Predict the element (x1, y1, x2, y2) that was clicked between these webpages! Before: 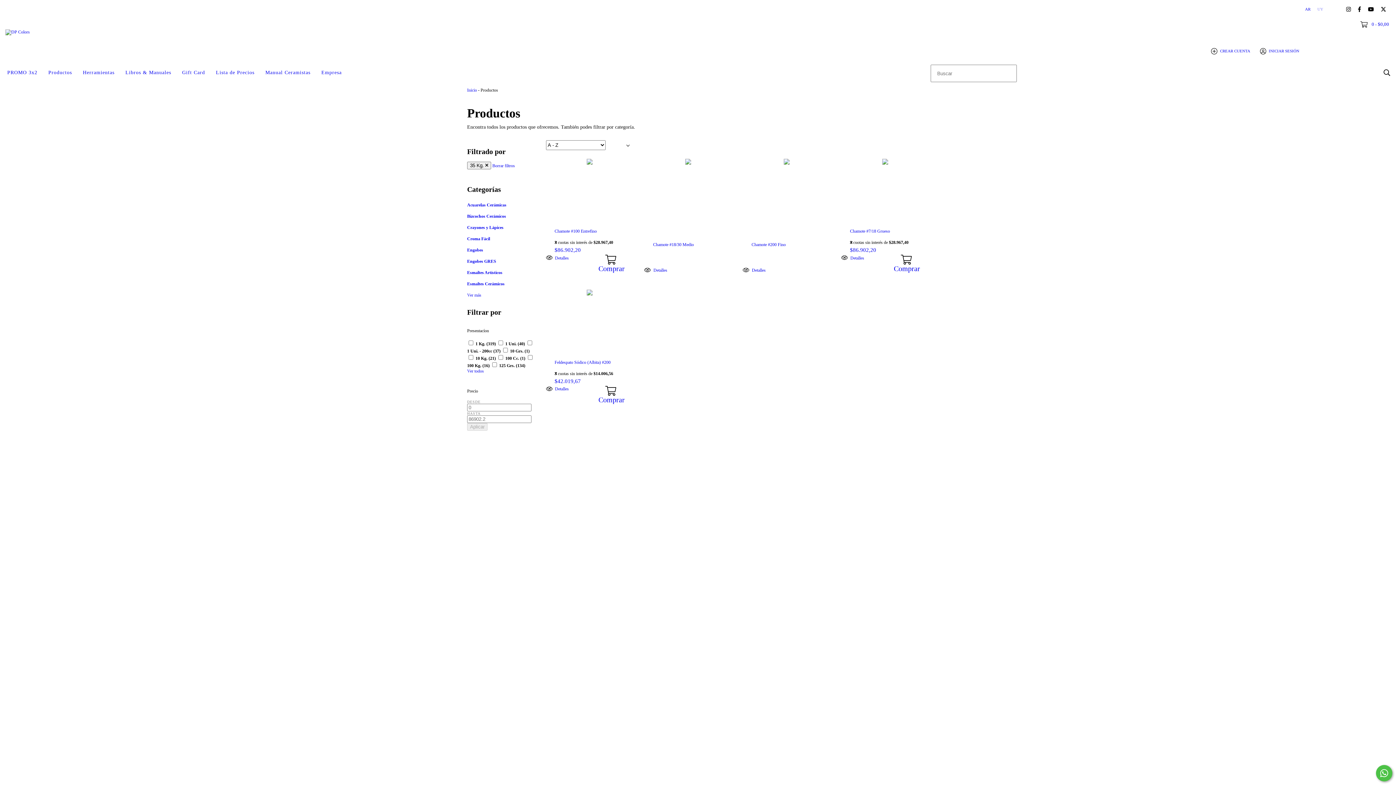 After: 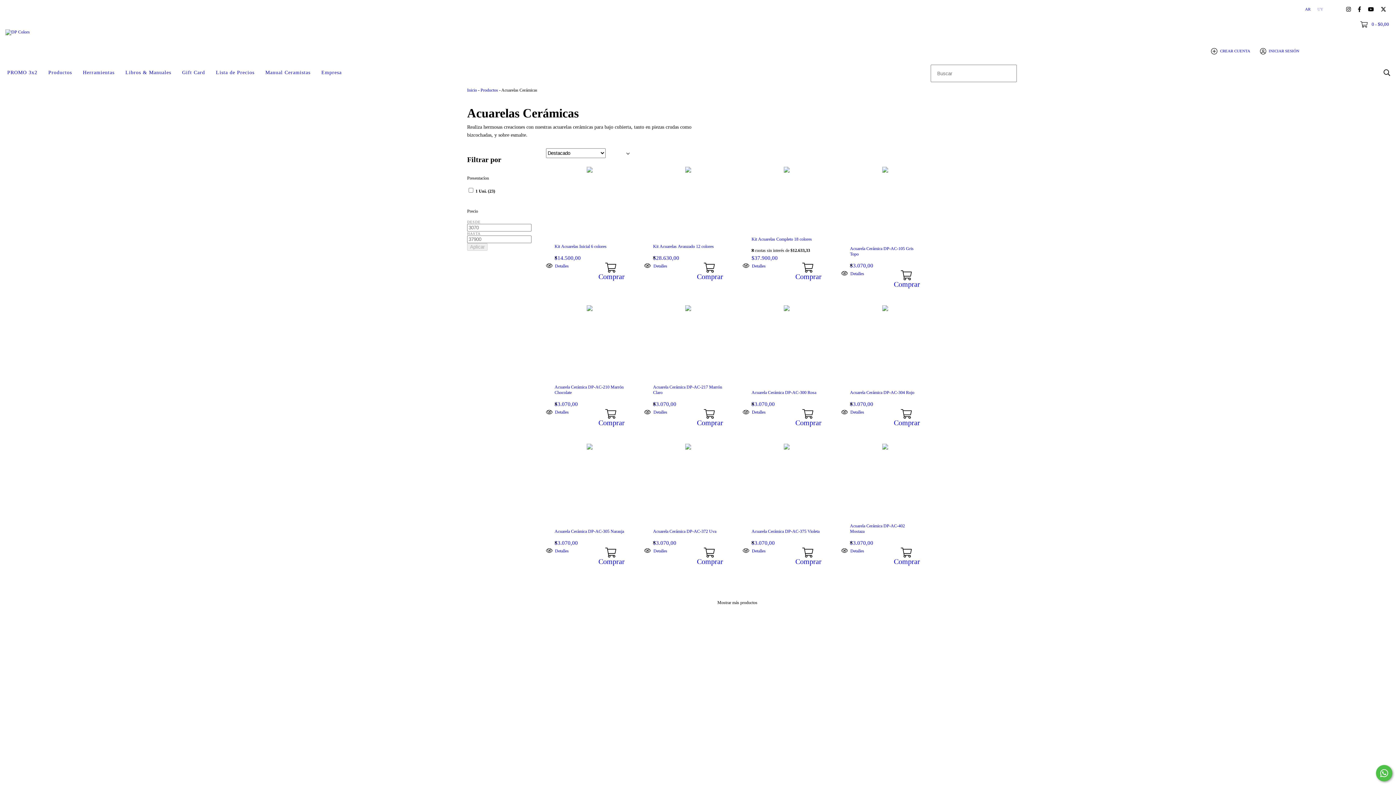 Action: bbox: (467, 202, 506, 207) label: Acuarelas Cerámicas